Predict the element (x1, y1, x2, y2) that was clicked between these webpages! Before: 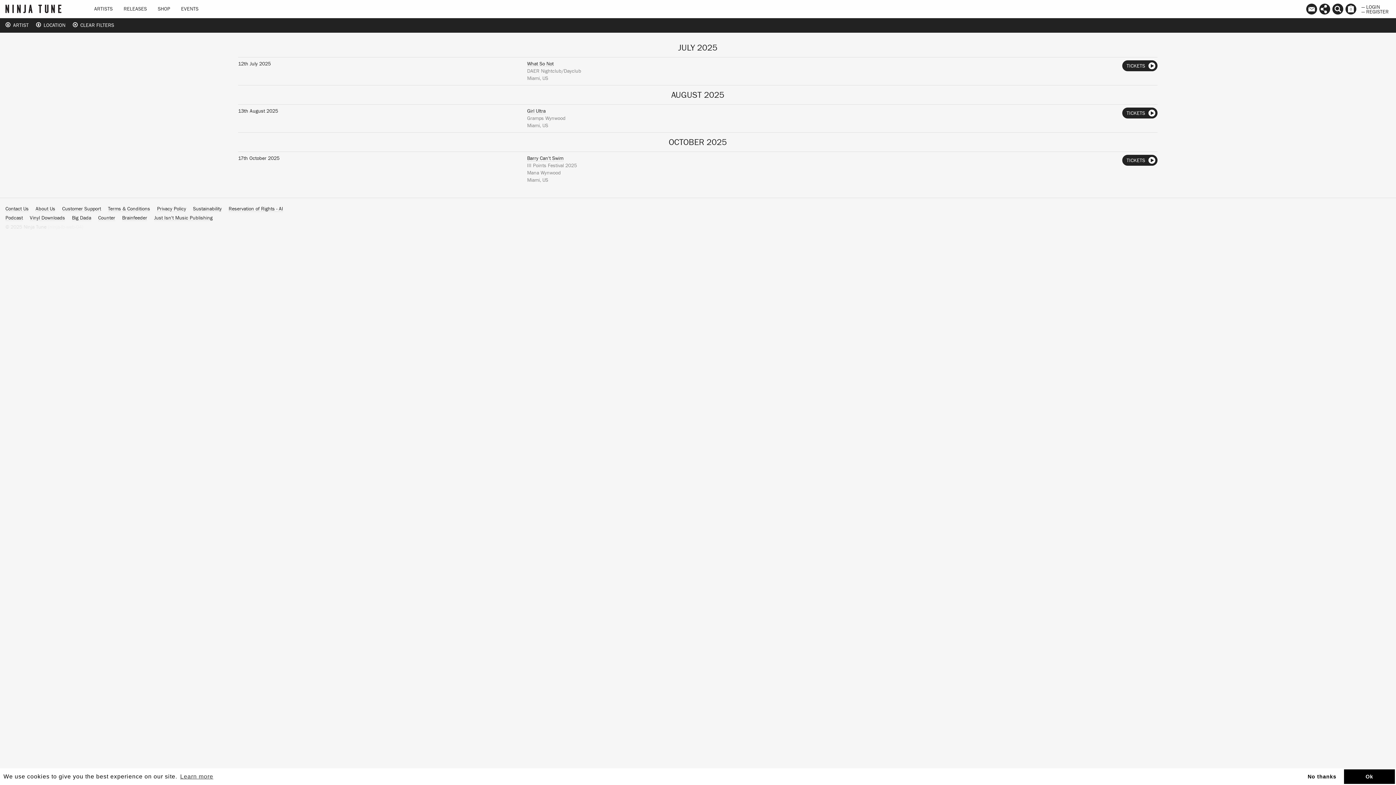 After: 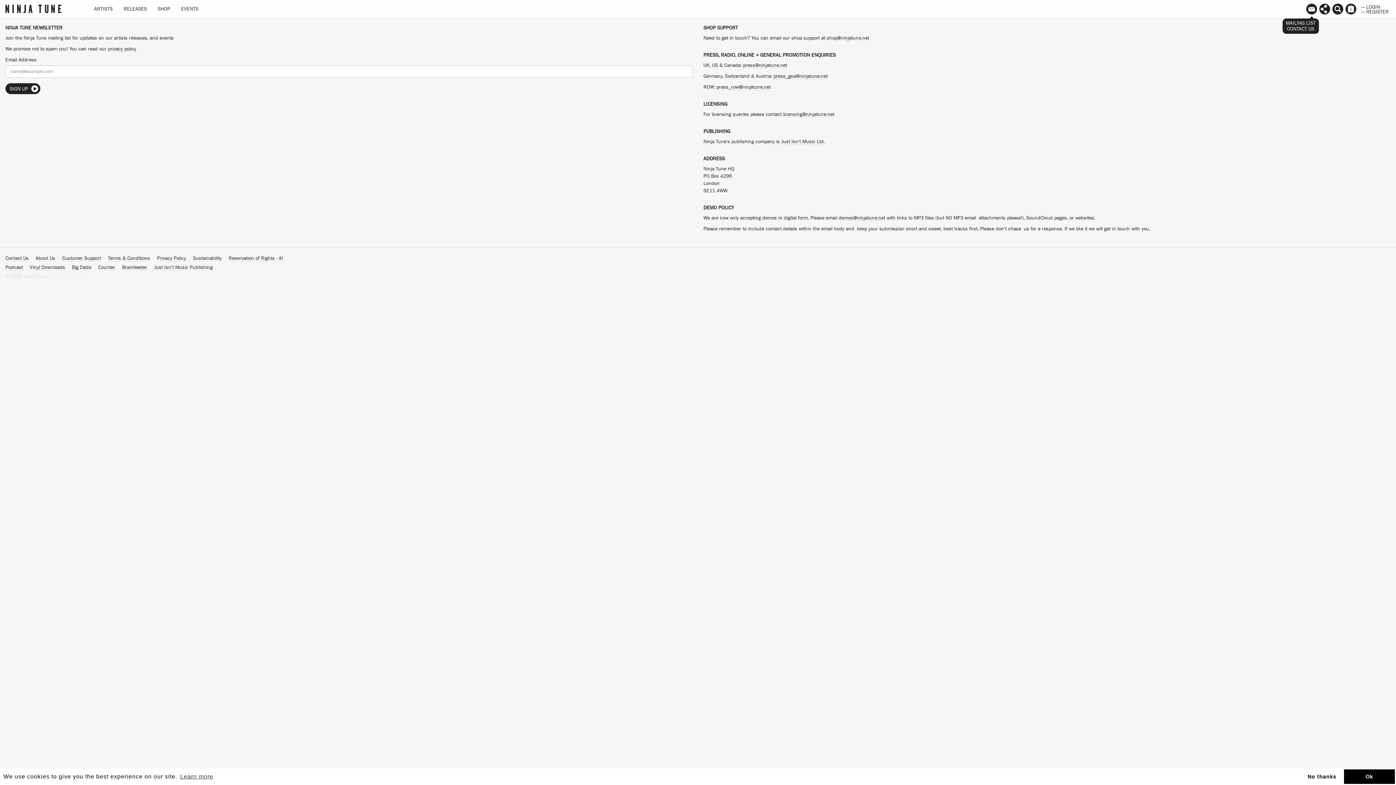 Action: bbox: (1305, 0, 1318, 20)